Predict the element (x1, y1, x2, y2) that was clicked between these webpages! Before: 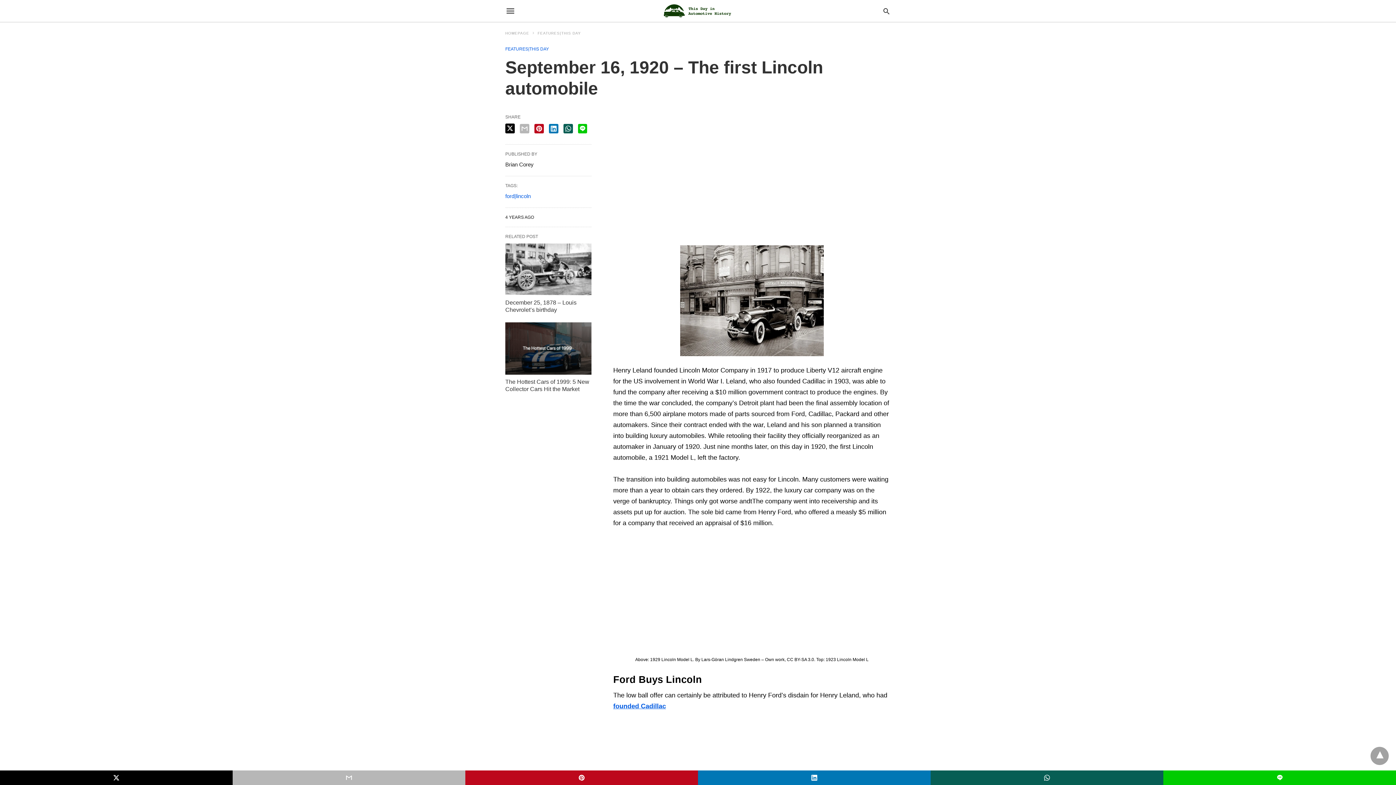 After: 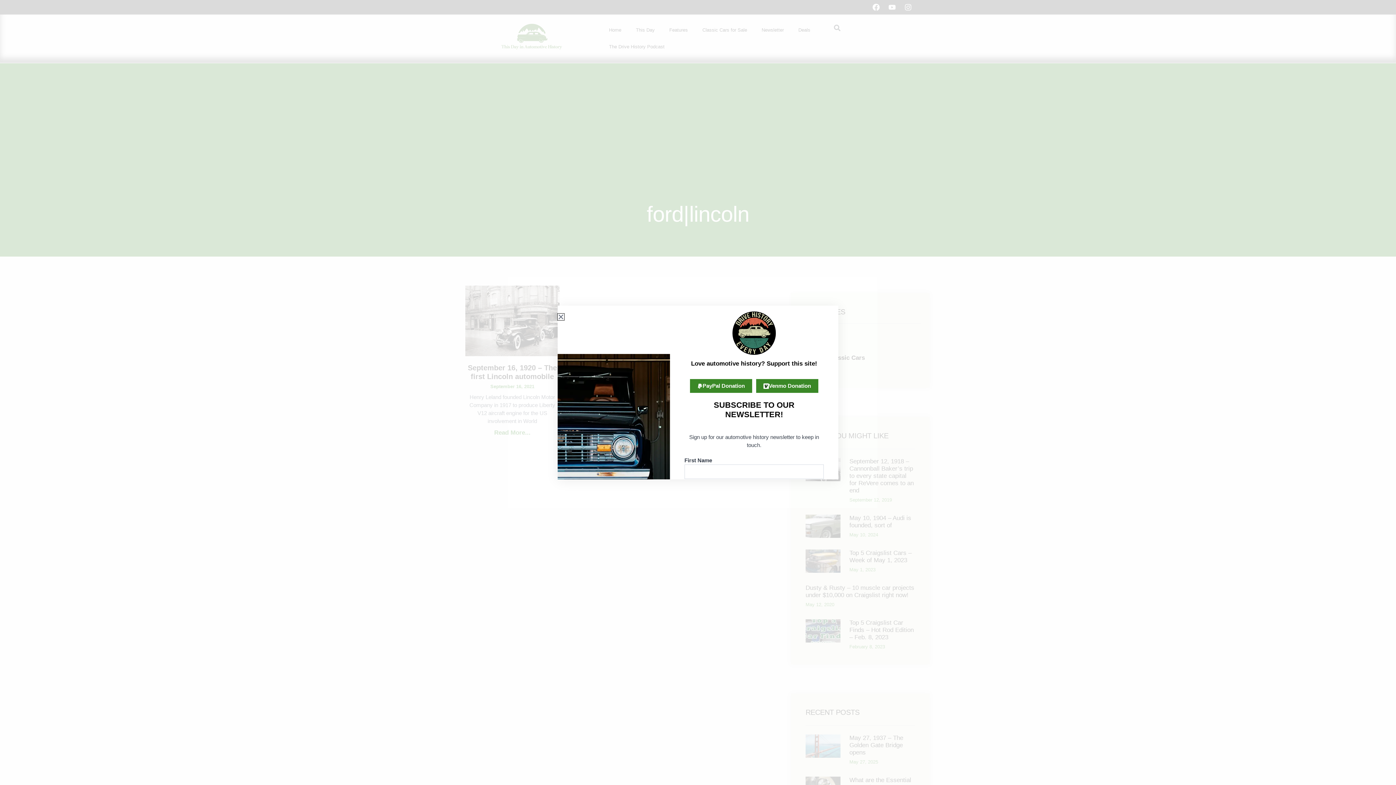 Action: bbox: (505, 193, 530, 199) label: ford|lincoln